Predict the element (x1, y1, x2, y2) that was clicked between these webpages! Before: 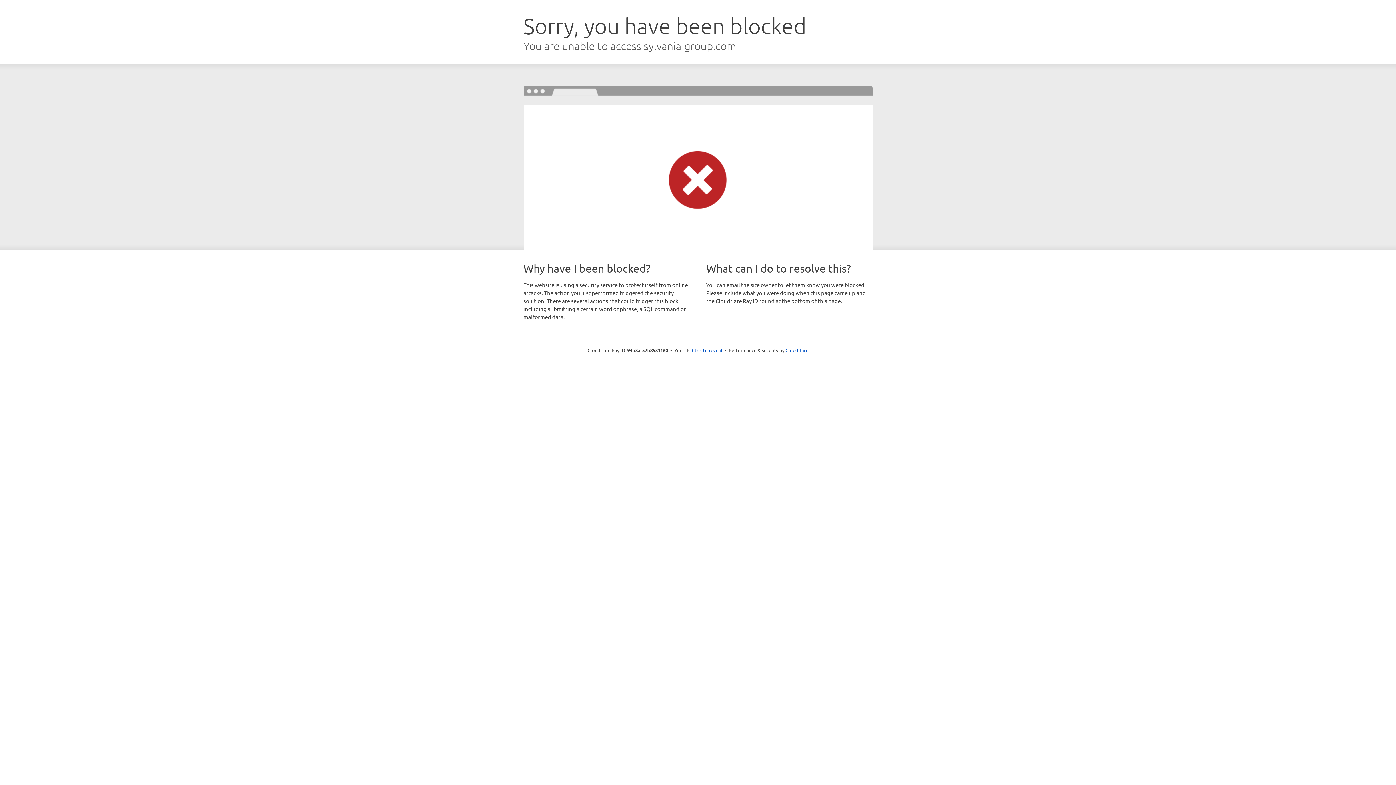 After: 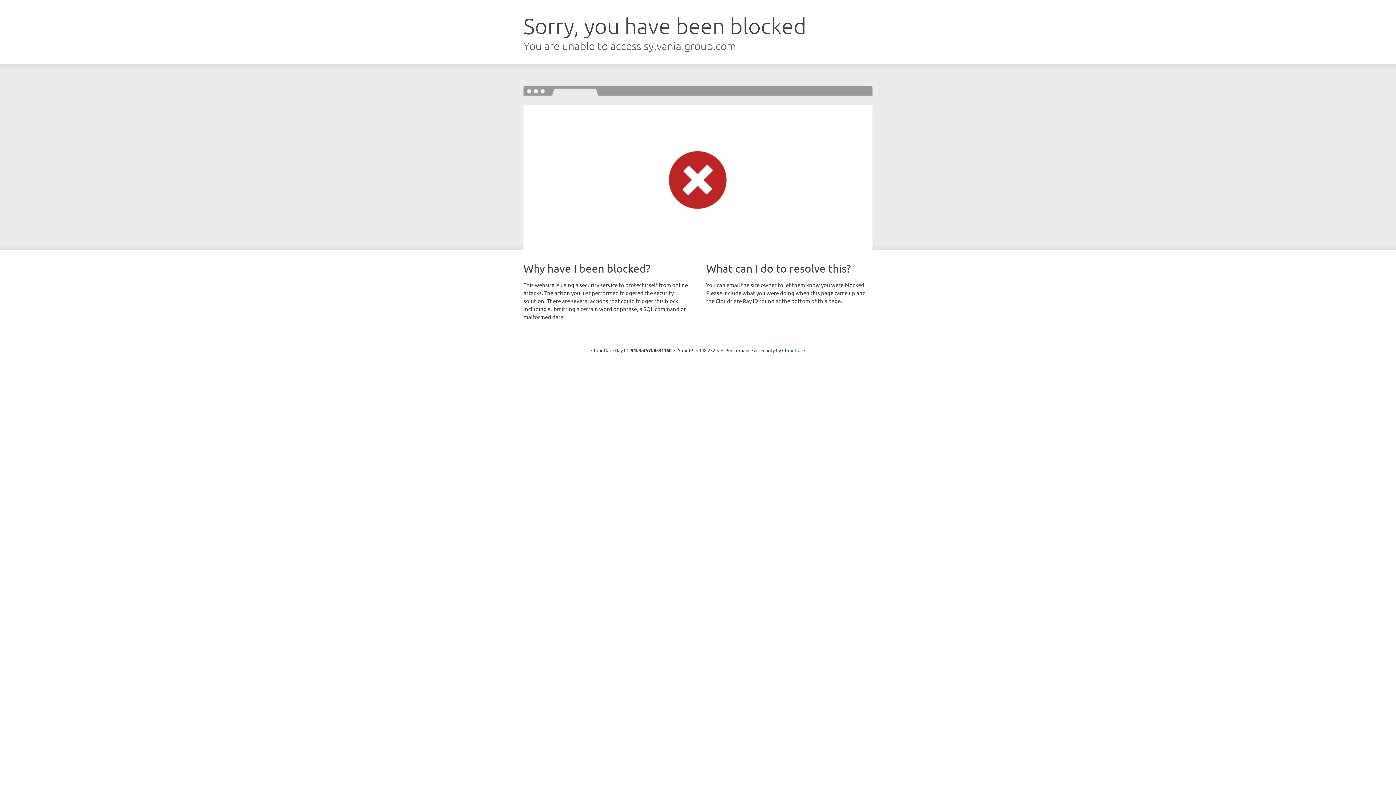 Action: label: Click to reveal bbox: (692, 346, 722, 353)